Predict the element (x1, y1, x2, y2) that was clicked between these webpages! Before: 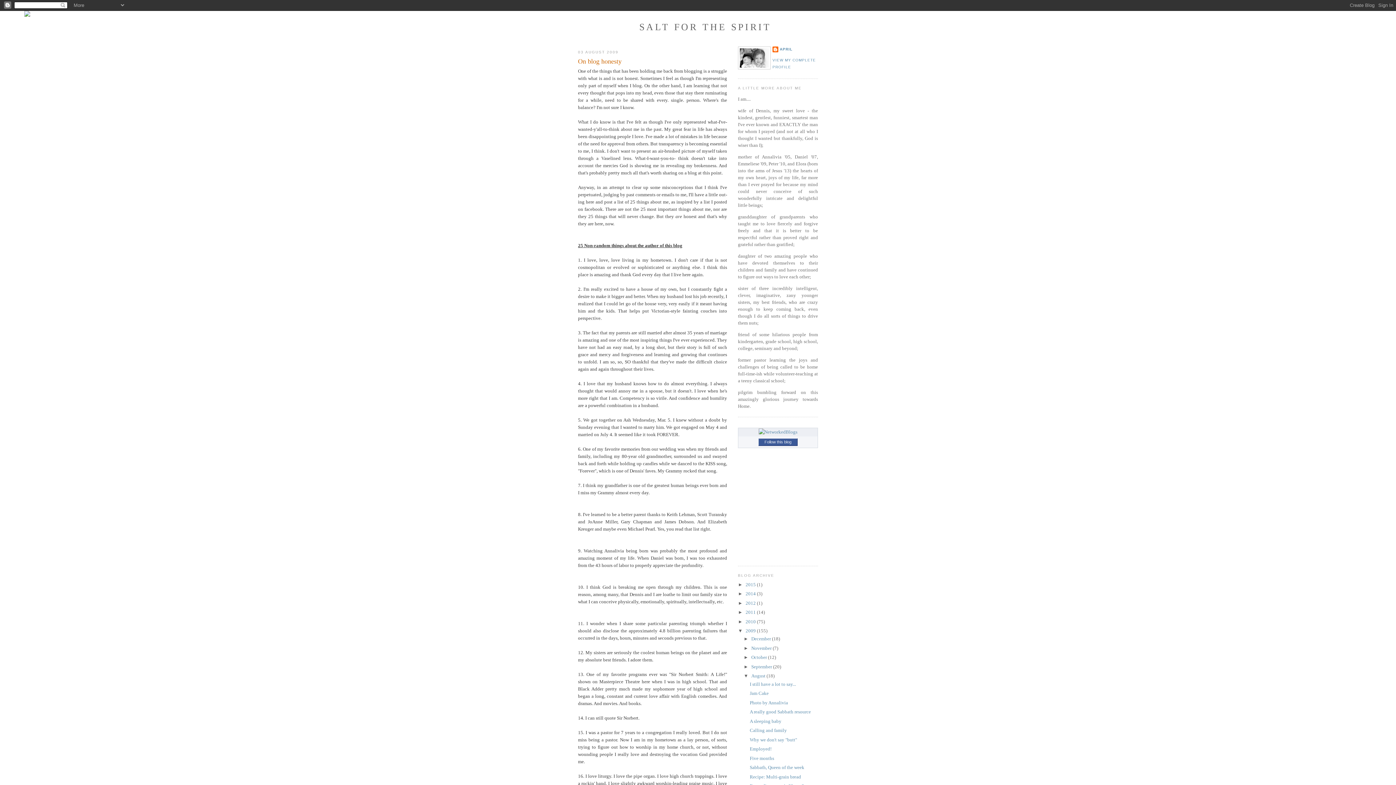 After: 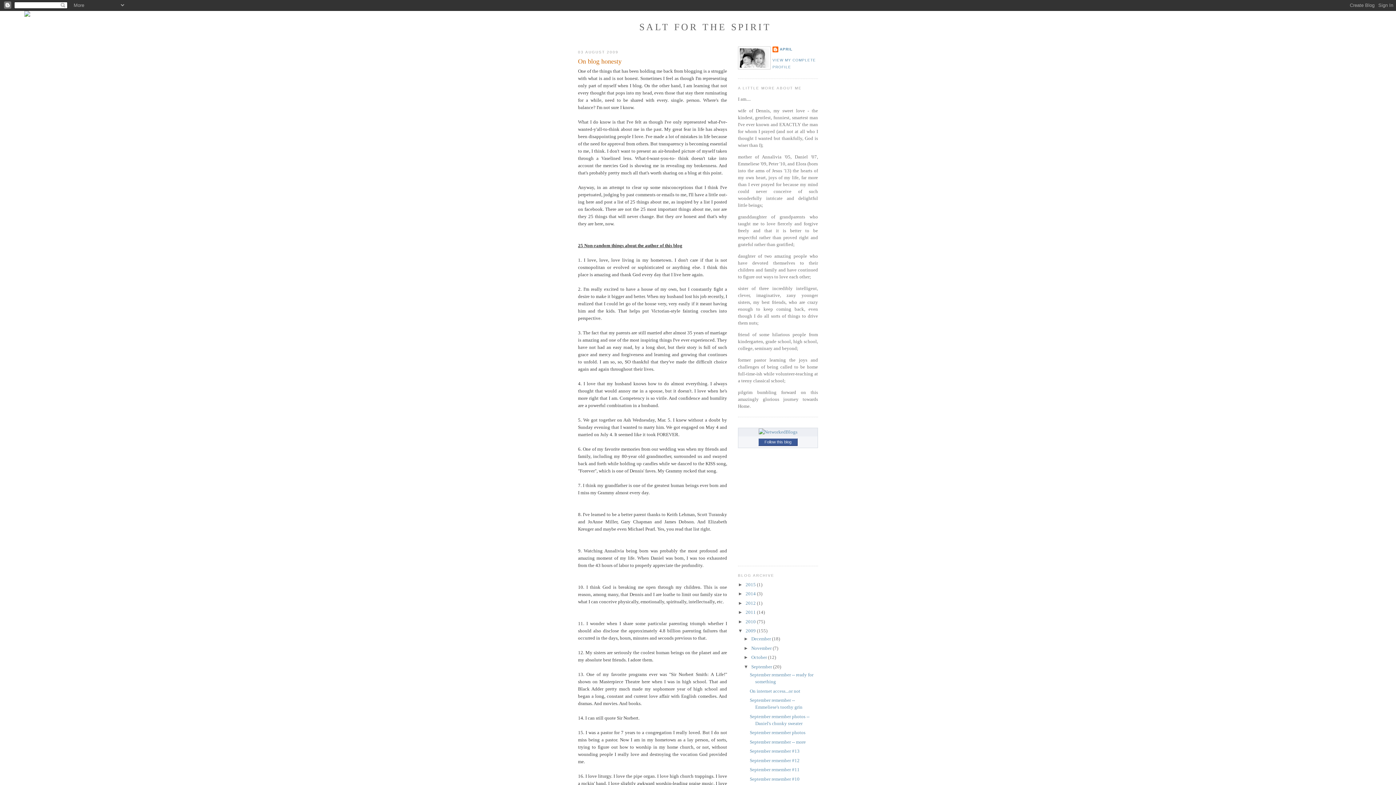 Action: bbox: (743, 664, 751, 669) label: ►  